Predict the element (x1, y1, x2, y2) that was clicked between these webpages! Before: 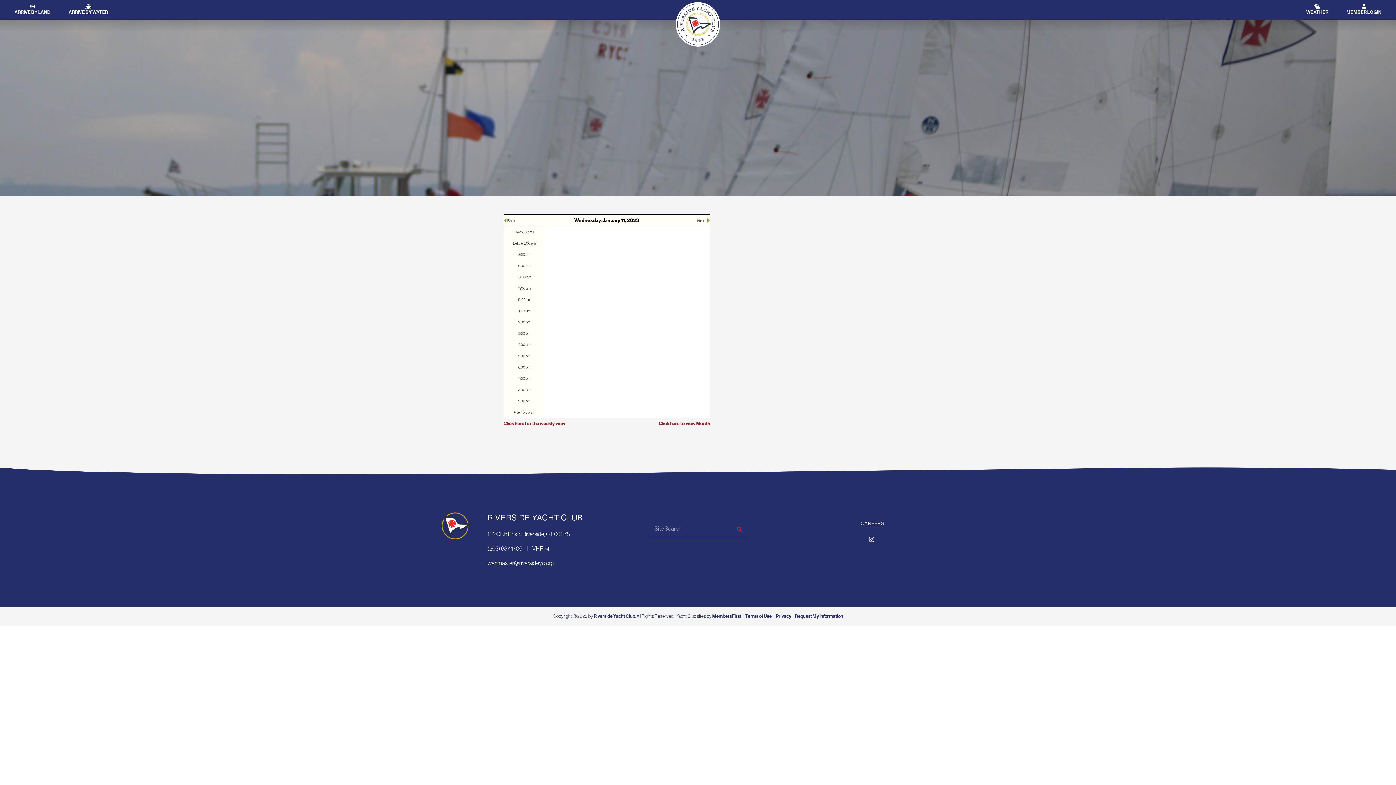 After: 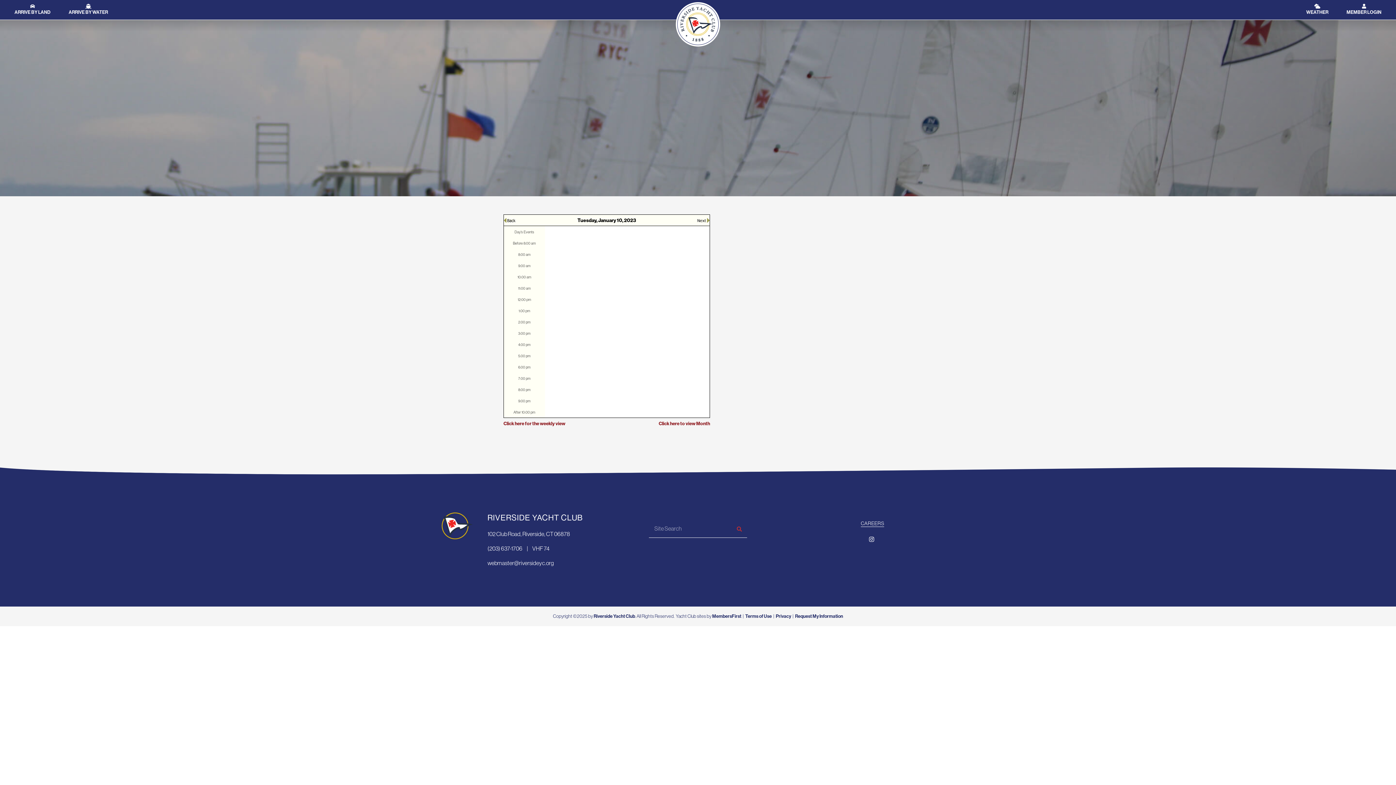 Action: bbox: (504, 216, 532, 223)